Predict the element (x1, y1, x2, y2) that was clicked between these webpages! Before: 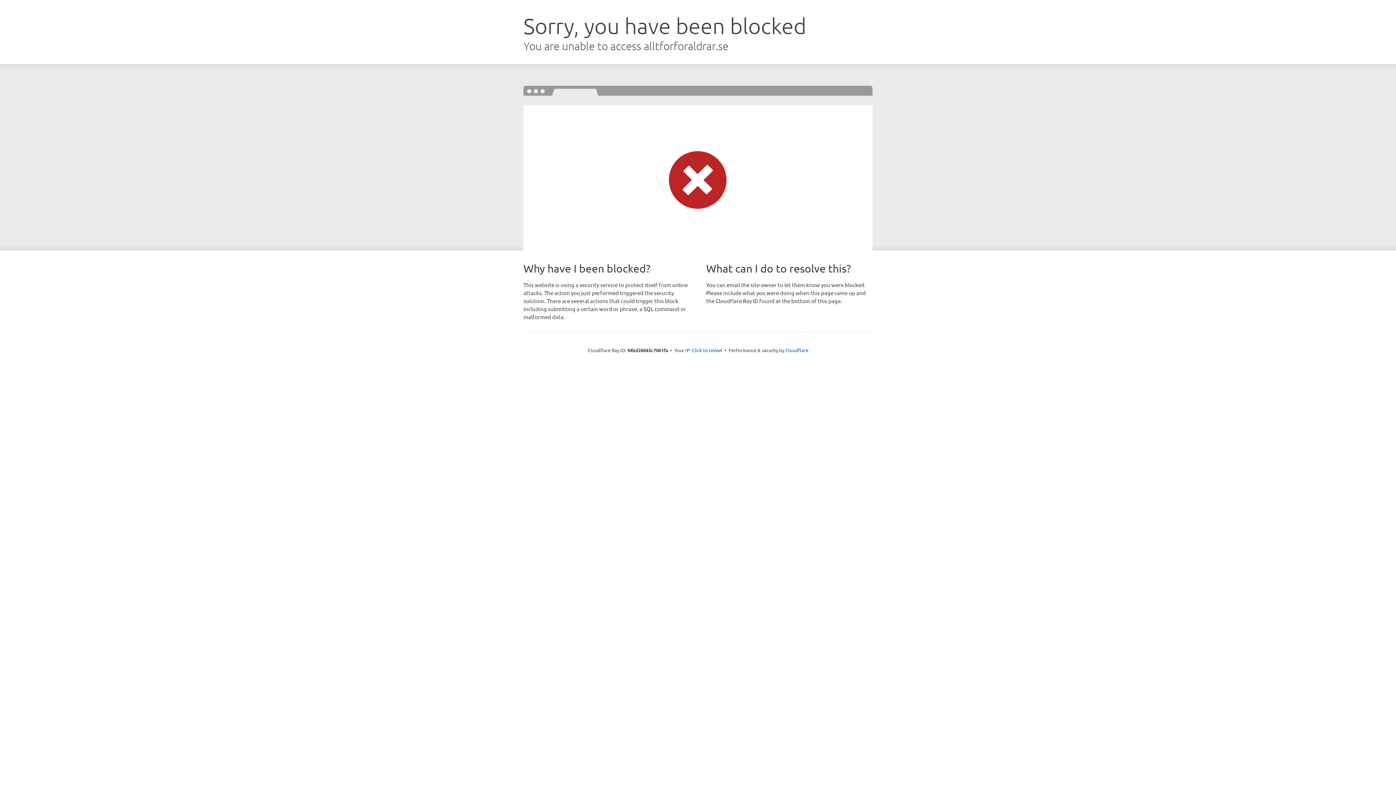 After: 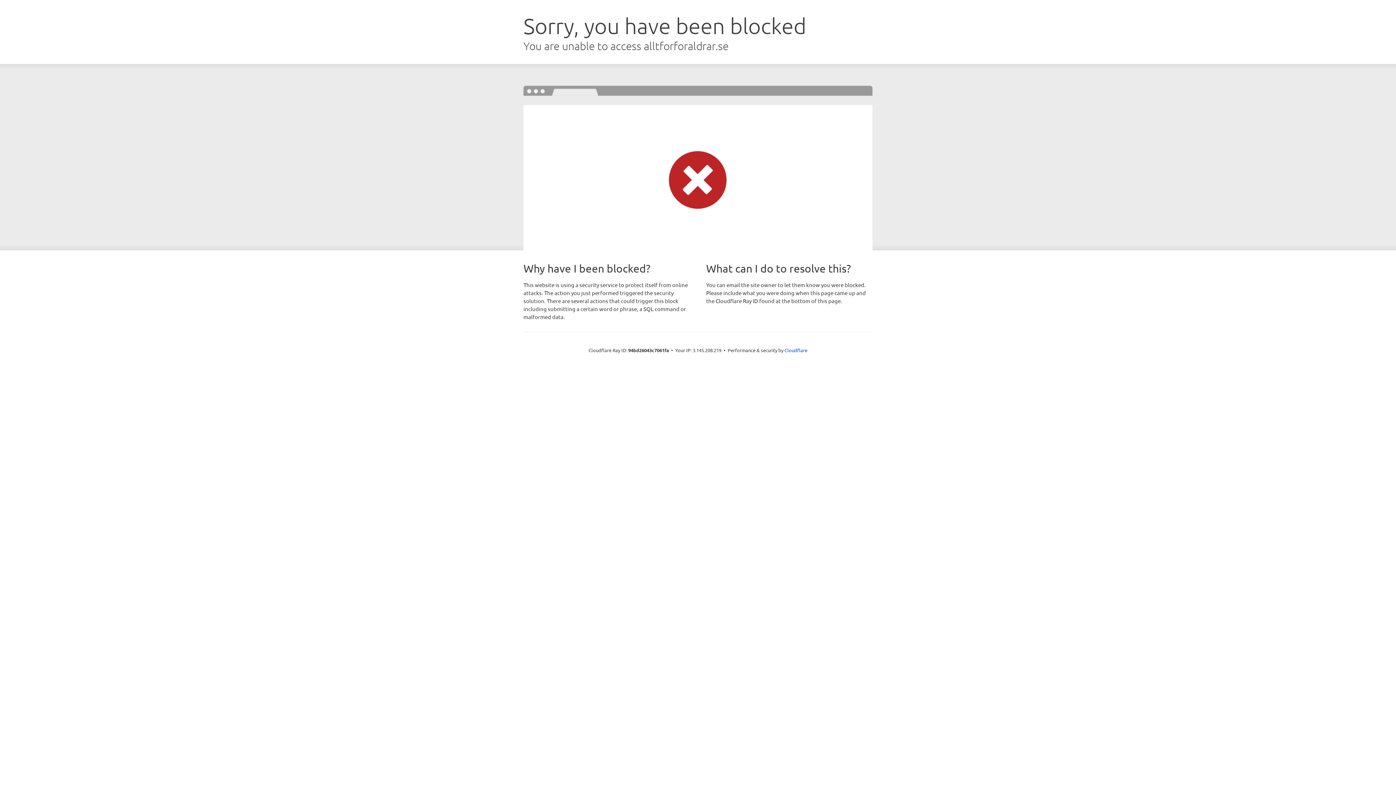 Action: label: Click to reveal bbox: (692, 346, 722, 353)